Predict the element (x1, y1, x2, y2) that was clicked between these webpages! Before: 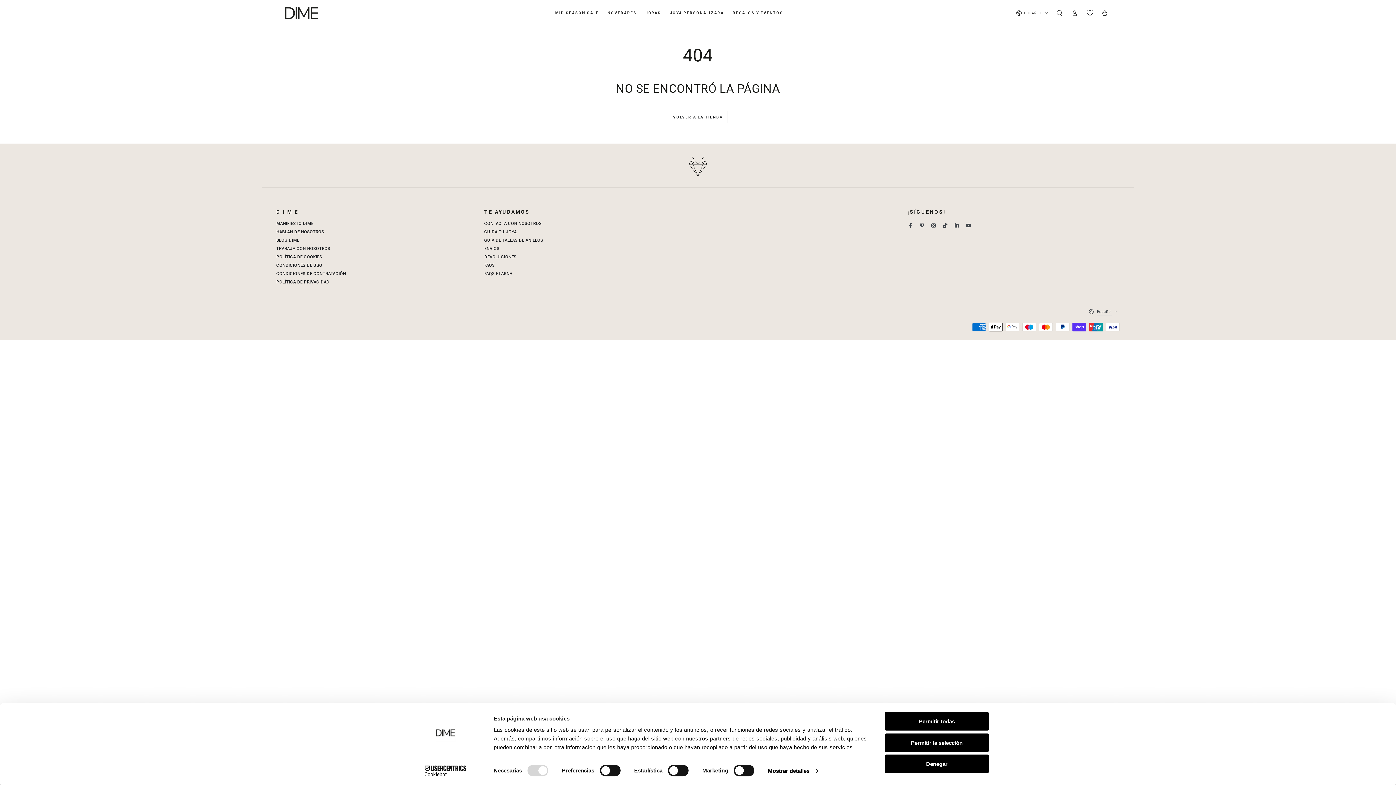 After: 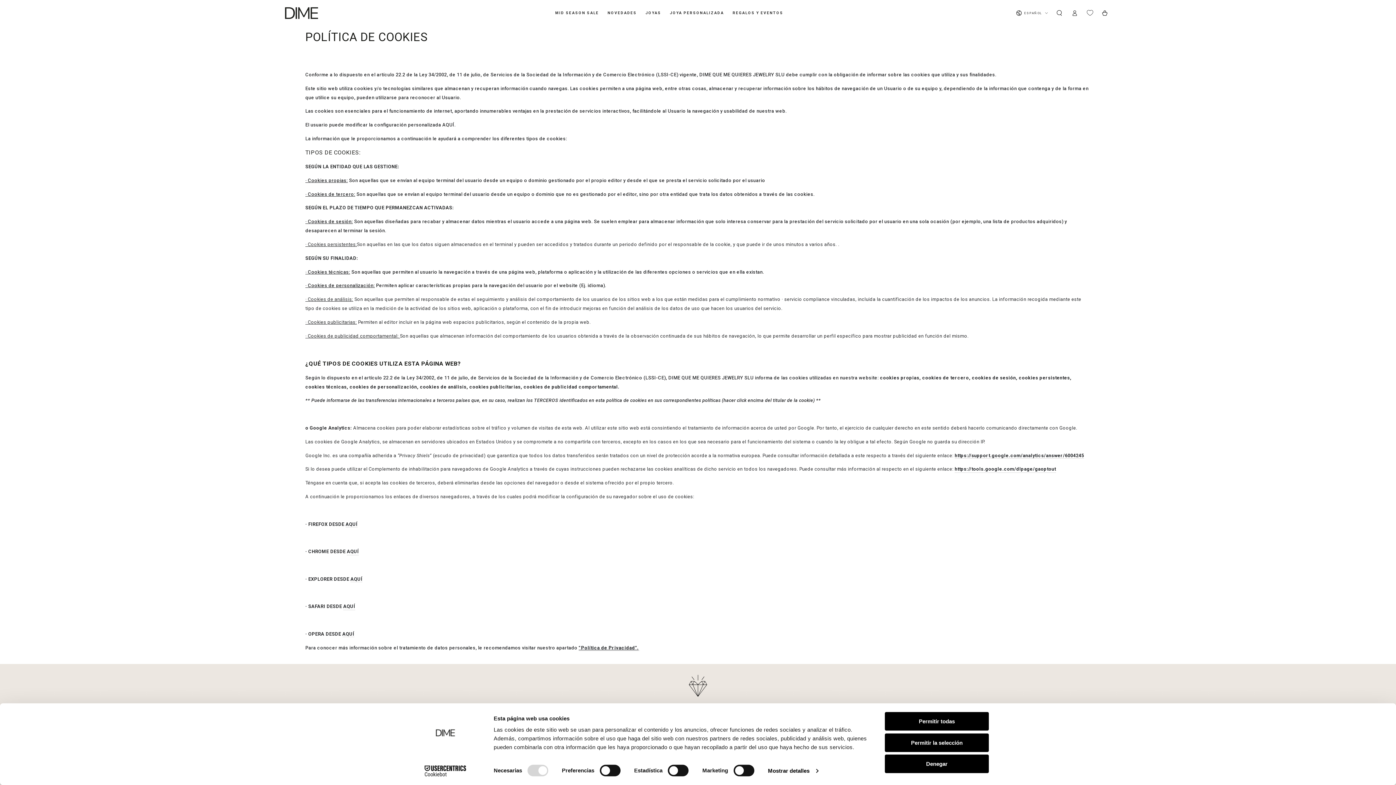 Action: bbox: (276, 254, 324, 259) label: POLÍTICA DE COOKIES